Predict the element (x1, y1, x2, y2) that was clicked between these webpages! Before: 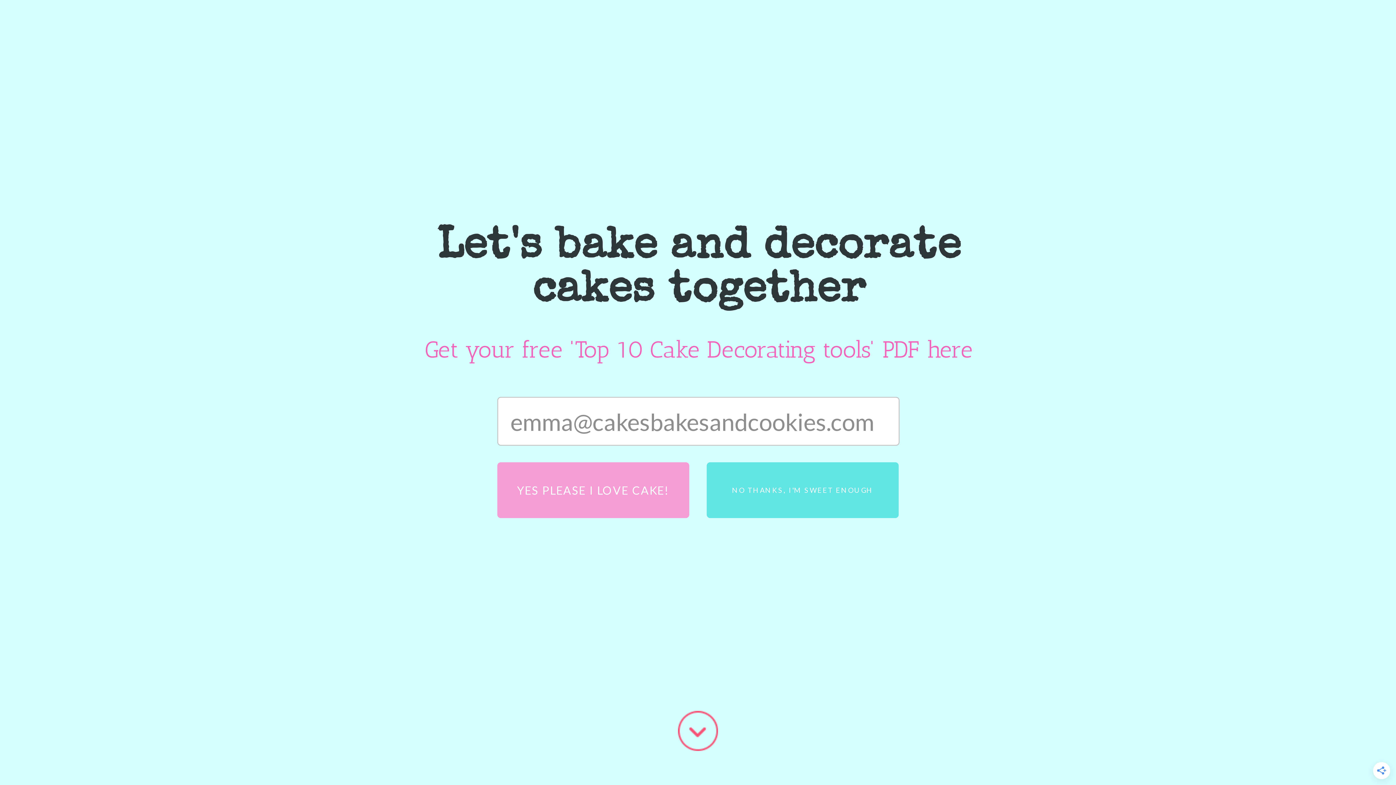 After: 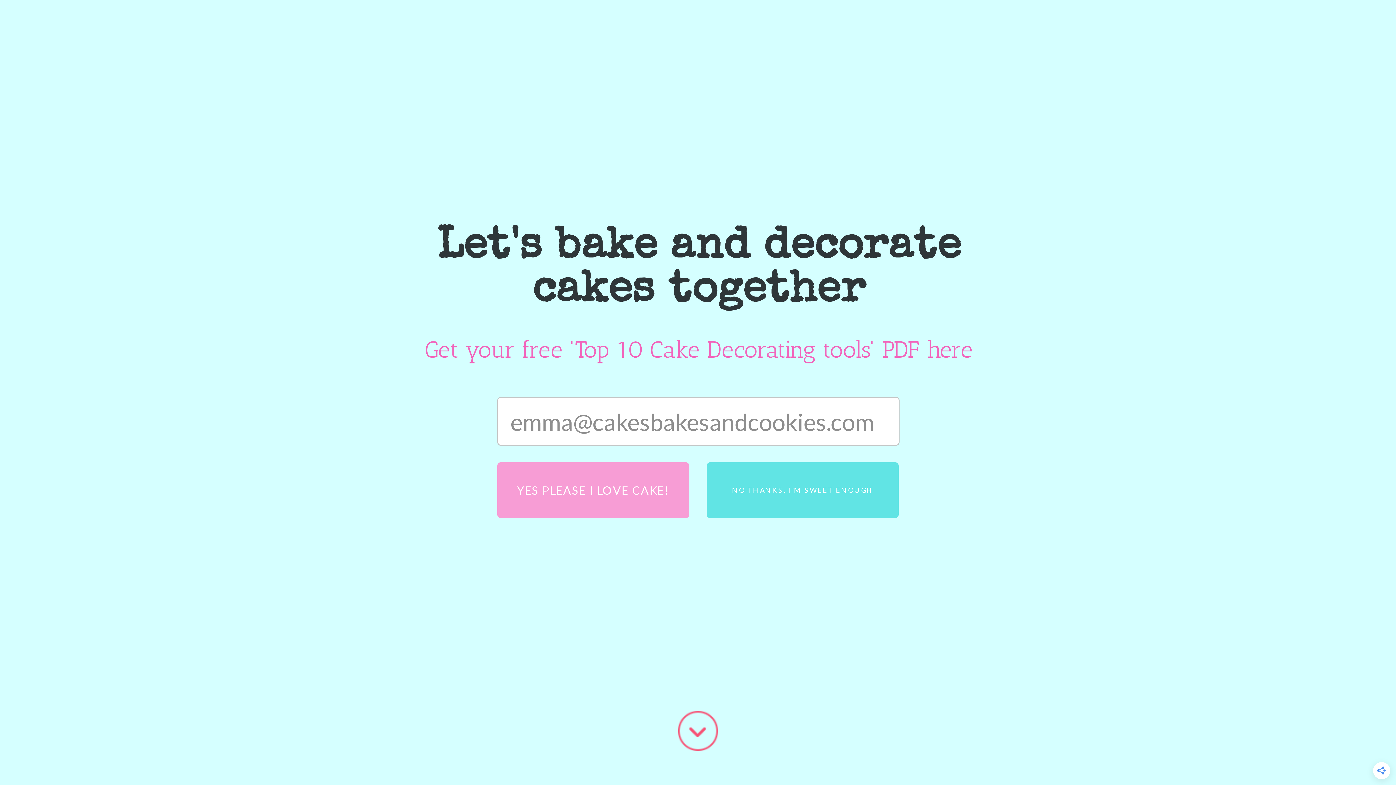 Action: bbox: (403, 111, 994, 198) label: Let's bake and decorate cakes together